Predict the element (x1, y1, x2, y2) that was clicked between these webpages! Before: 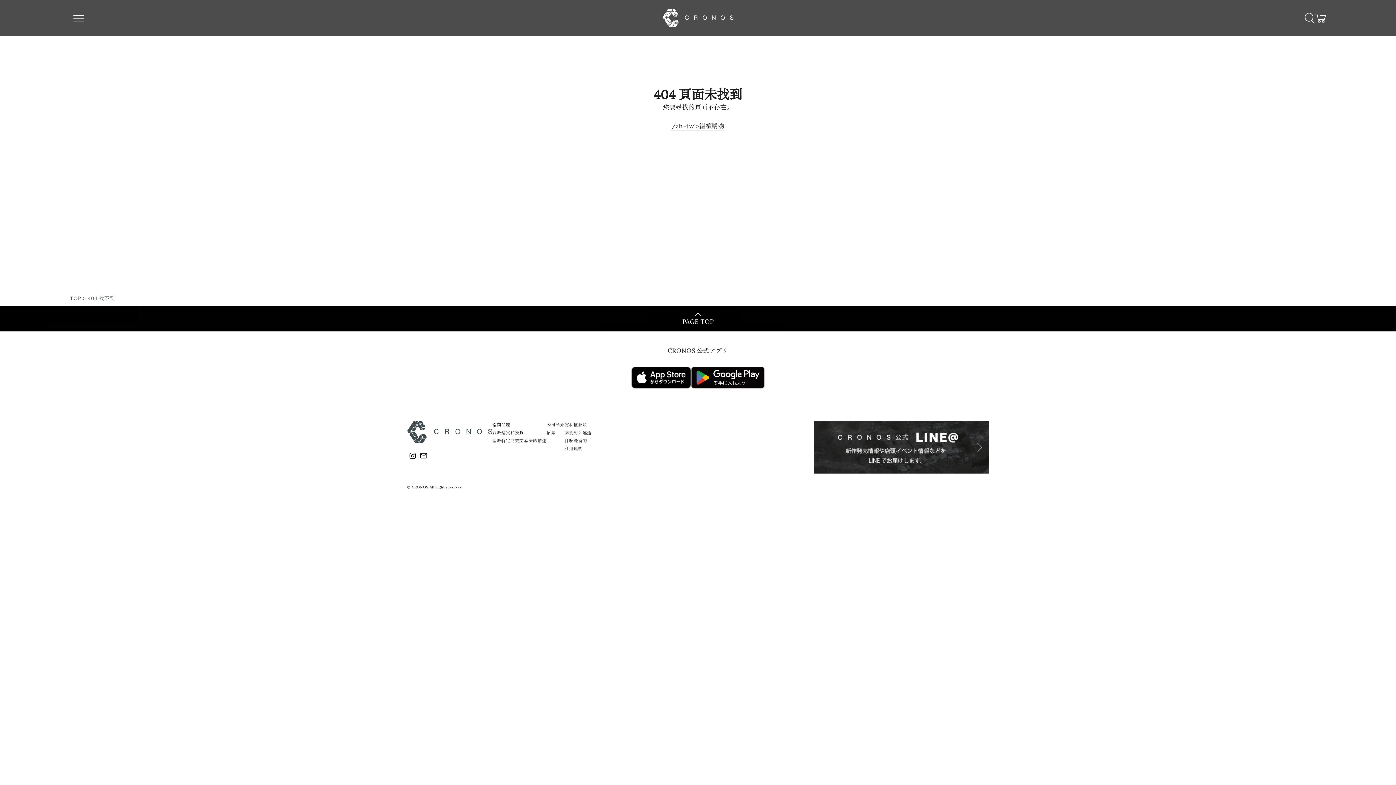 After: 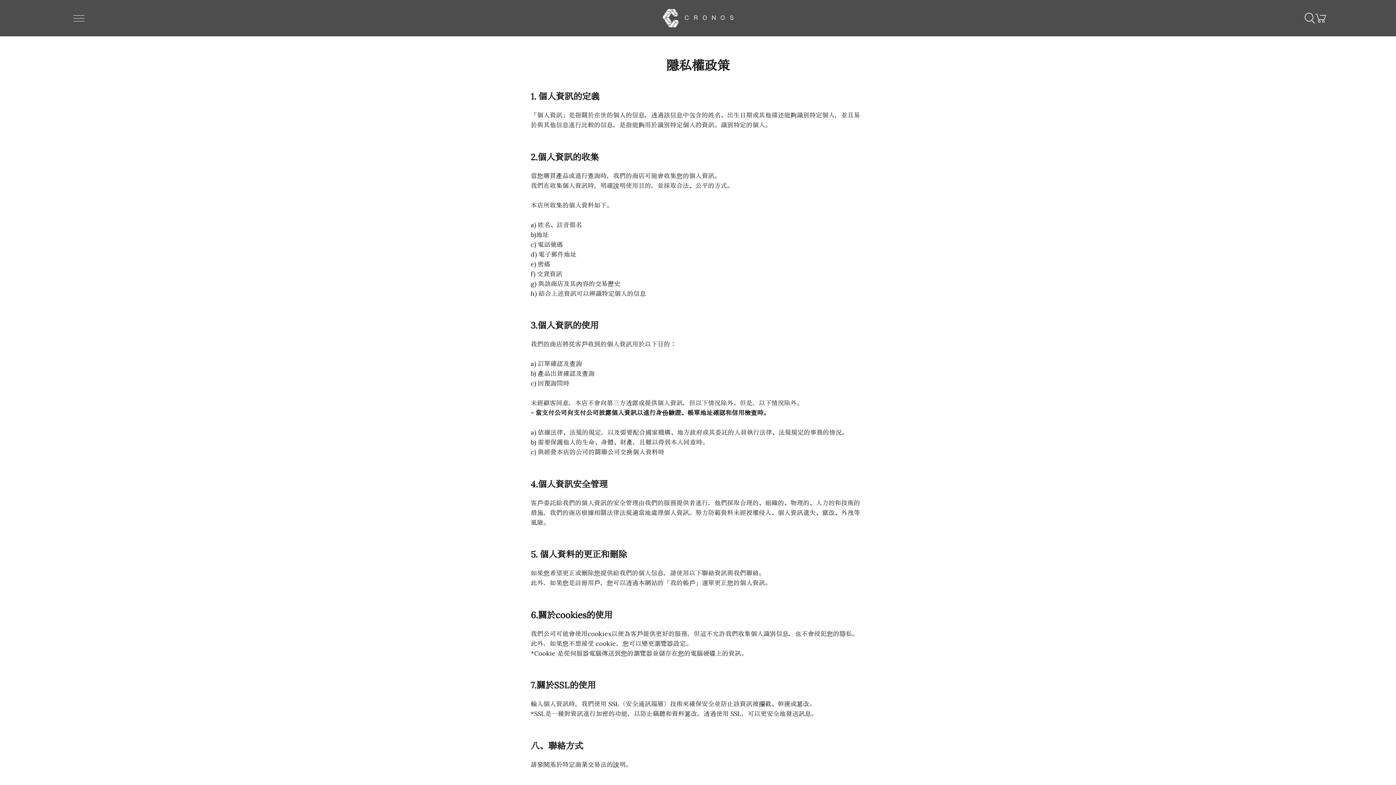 Action: label: 隱私權政策 bbox: (564, 422, 587, 427)